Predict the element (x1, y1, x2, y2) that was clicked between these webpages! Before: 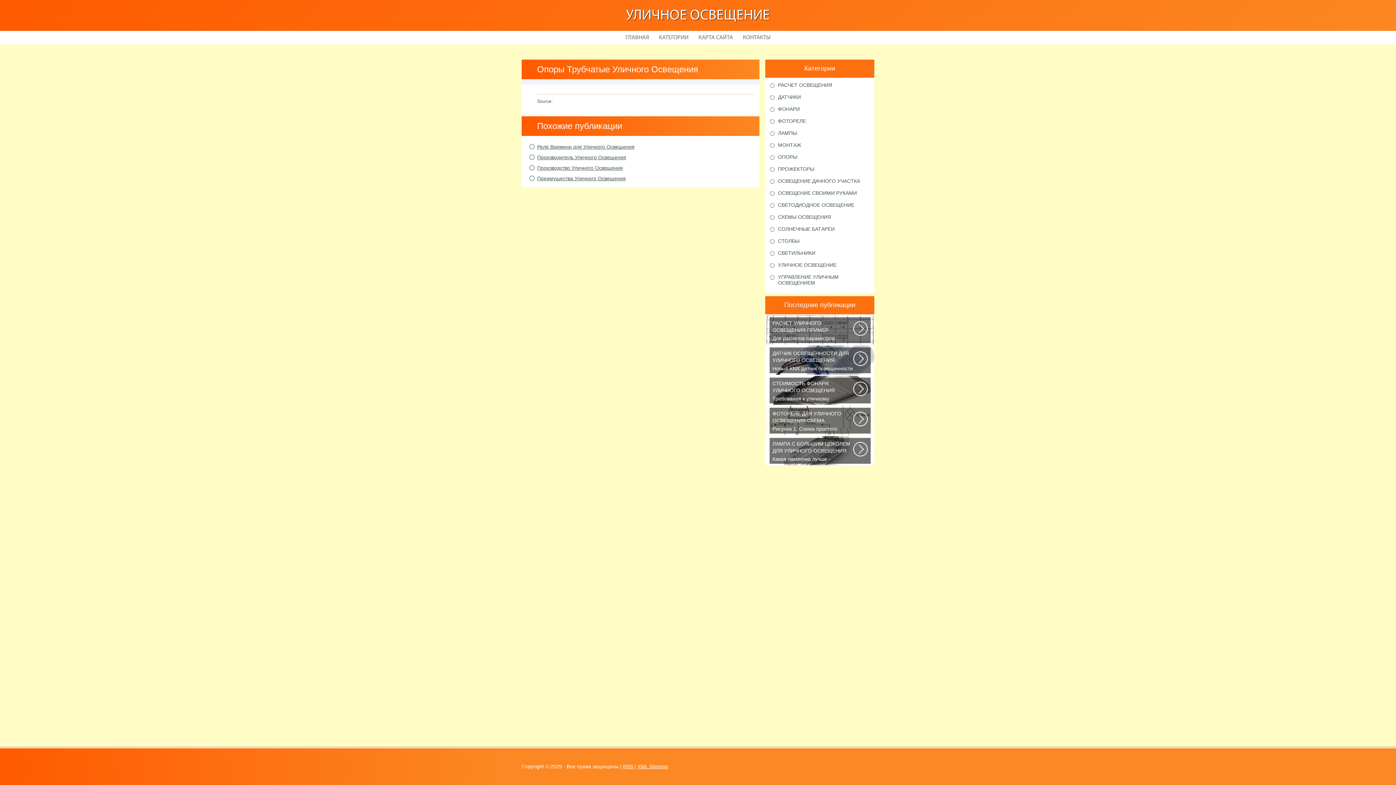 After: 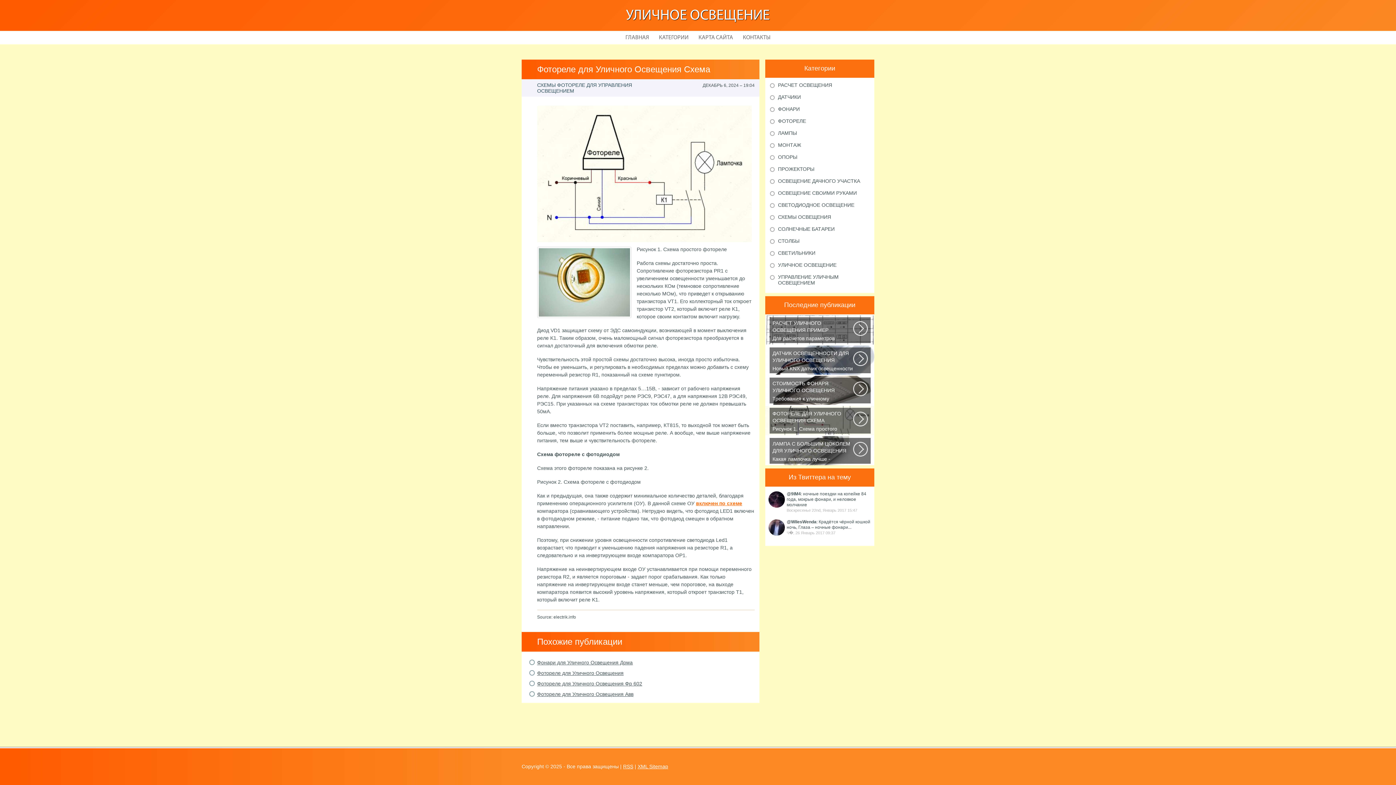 Action: bbox: (769, 408, 870, 433) label: ФОТОРЕЛЕ ДЛЯ УЛИЧНОГО ОСВЕЩЕНИЯ СХЕМА
Рисунок 1. Схема простого фотореле Работа схемы достаточно проста. Сопротивление...